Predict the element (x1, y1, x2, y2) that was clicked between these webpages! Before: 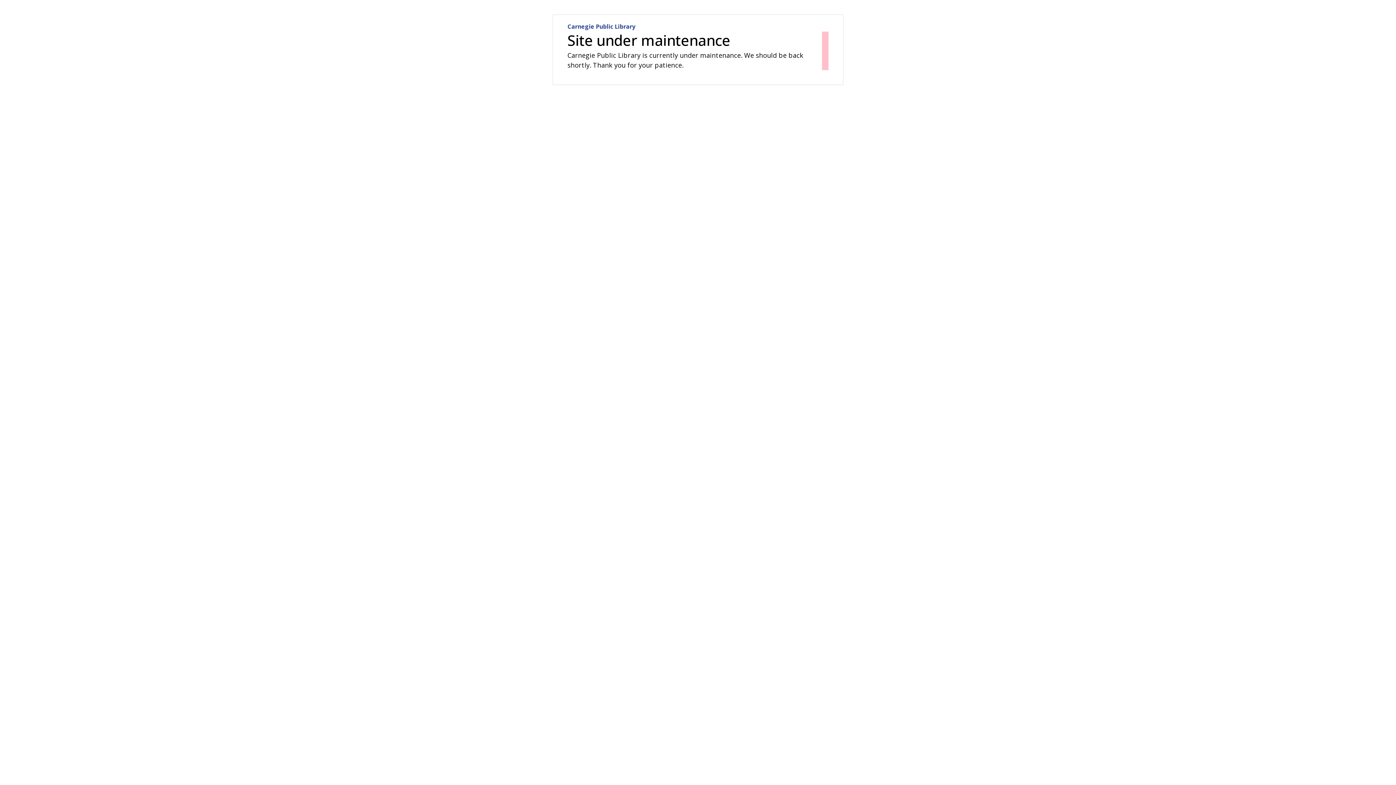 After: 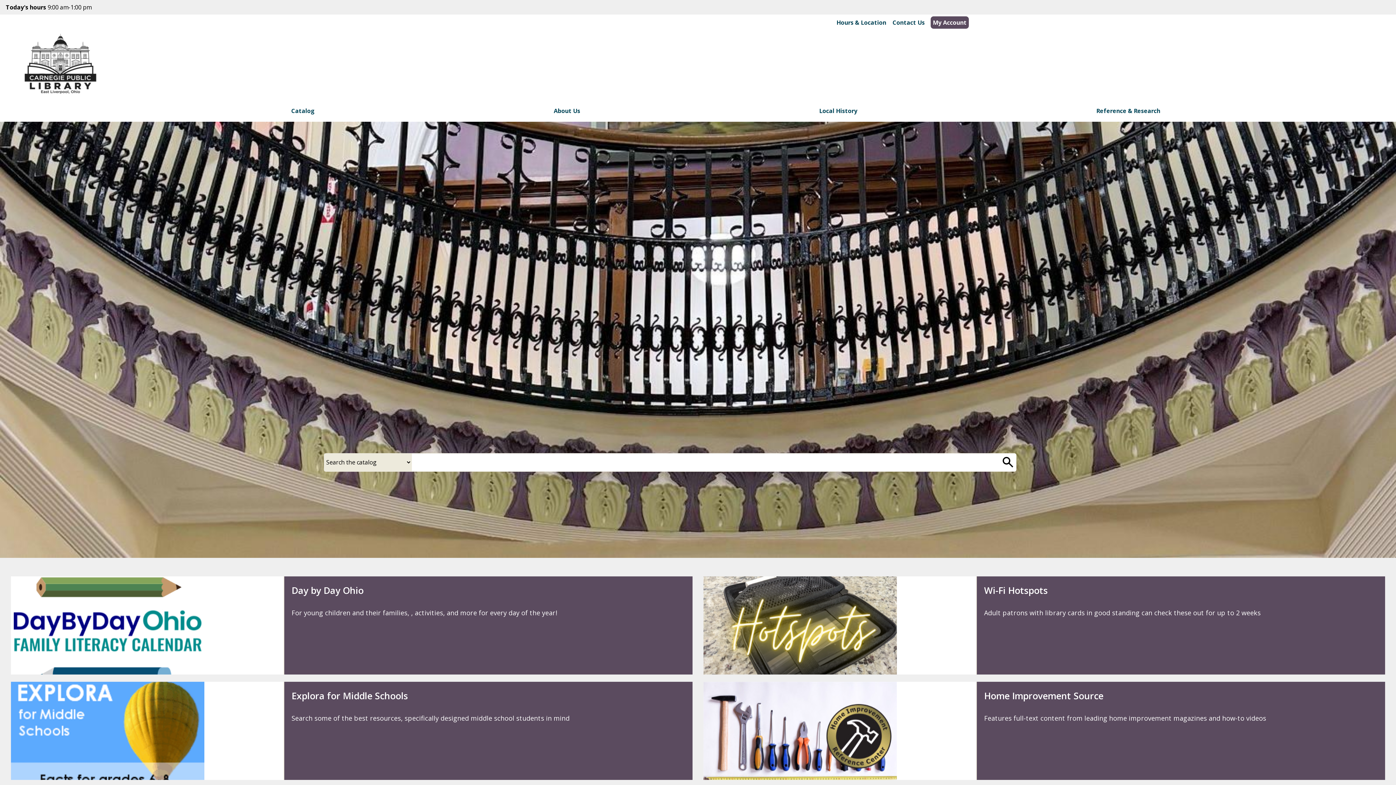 Action: label: Carnegie Public Library bbox: (567, 22, 635, 30)